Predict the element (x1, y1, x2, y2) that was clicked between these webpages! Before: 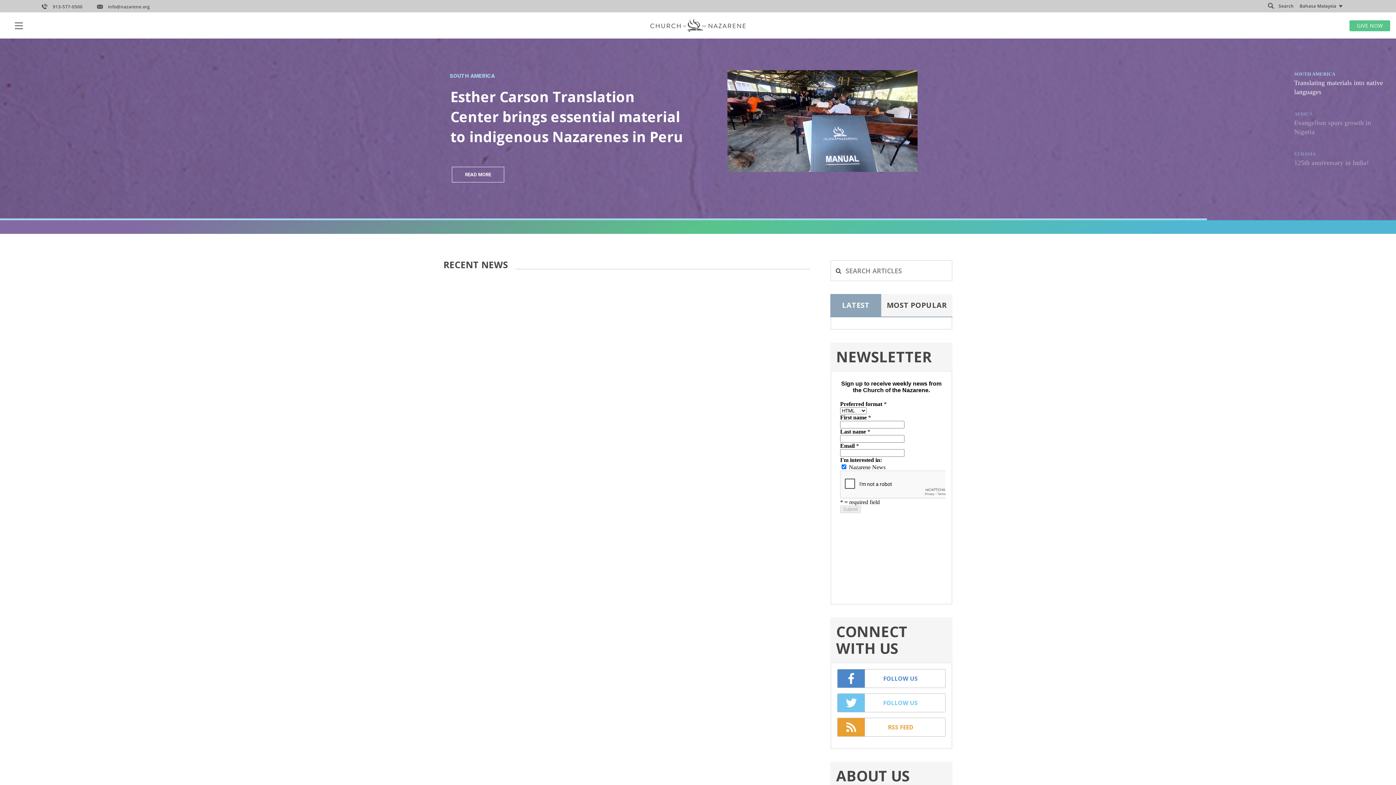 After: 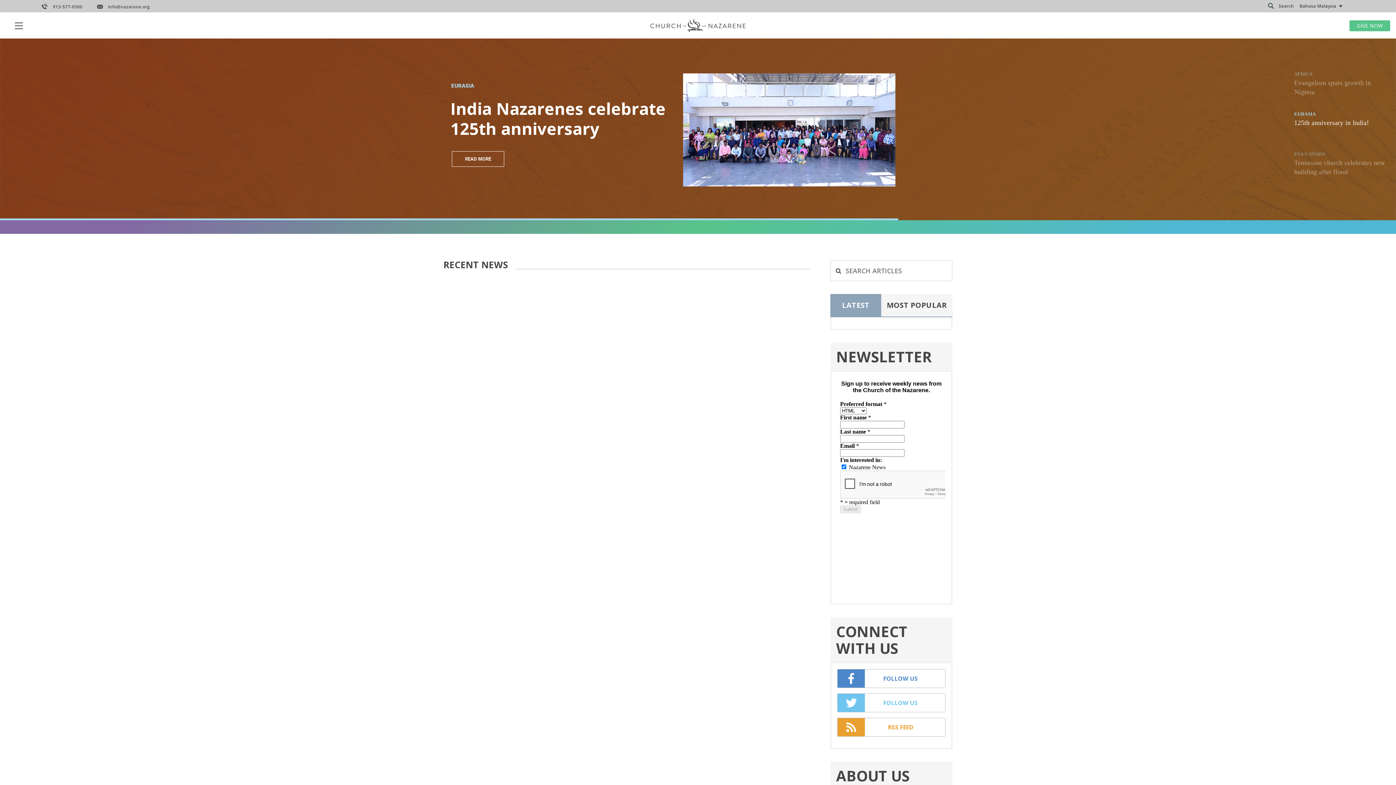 Action: bbox: (830, 294, 881, 316) label: LATEST
(ACTIVE TAB)